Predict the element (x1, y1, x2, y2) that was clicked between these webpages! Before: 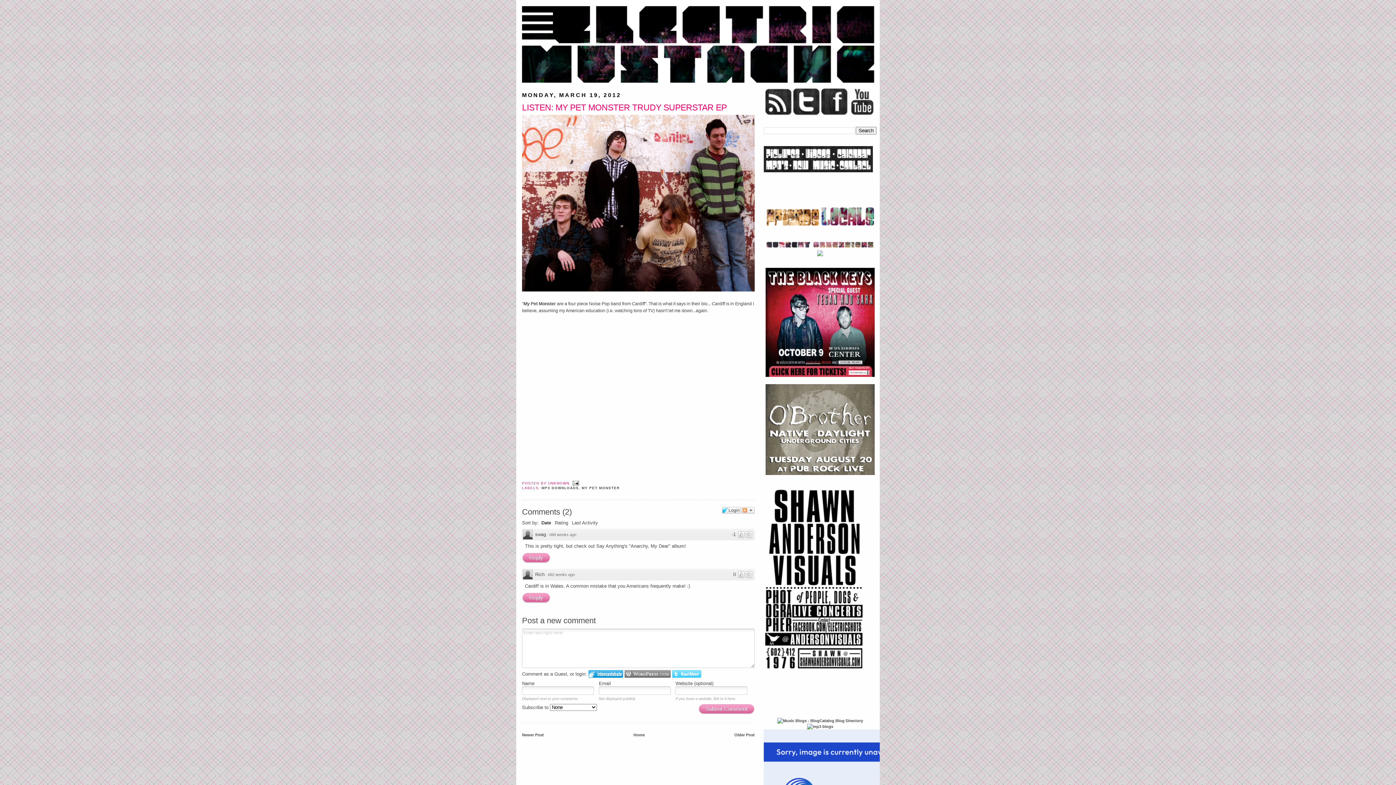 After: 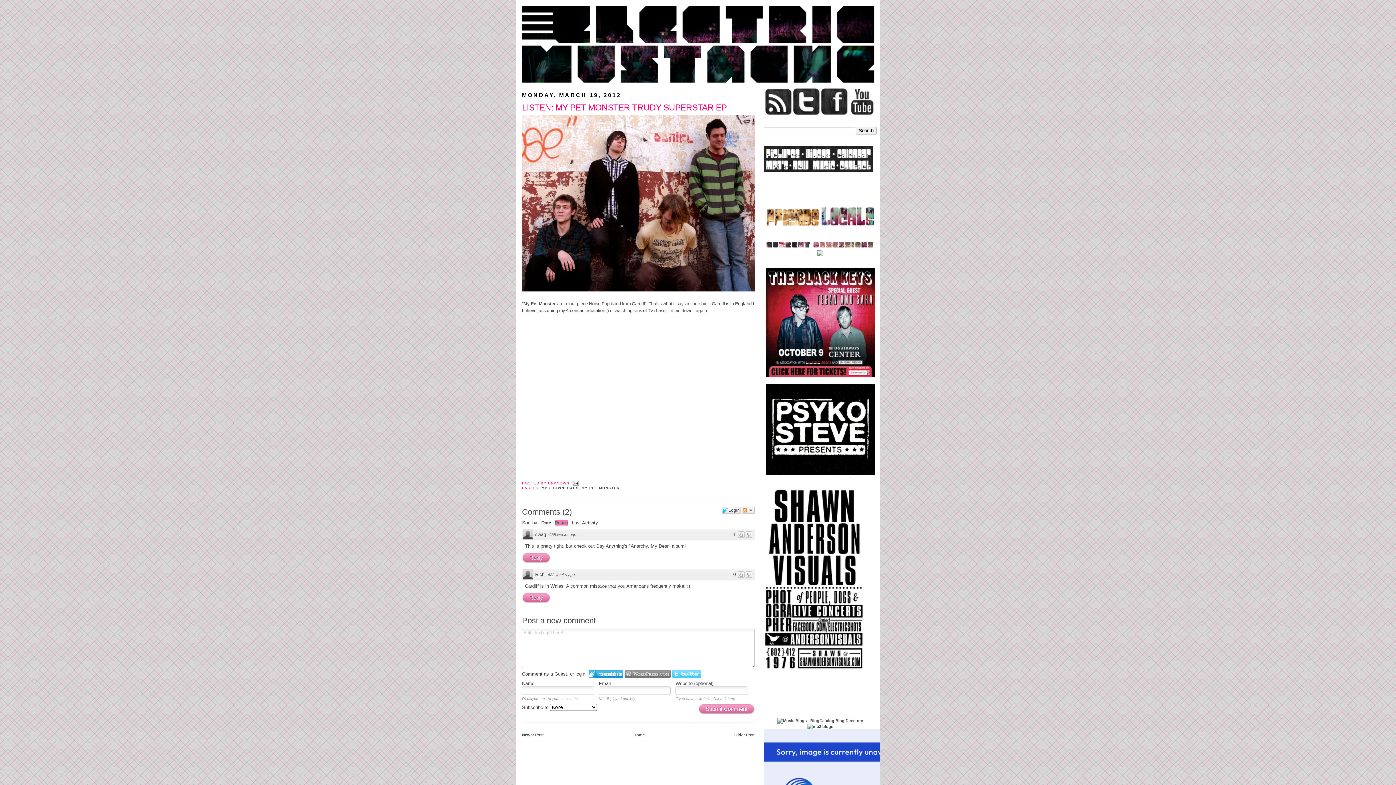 Action: label: Rating bbox: (554, 520, 568, 525)